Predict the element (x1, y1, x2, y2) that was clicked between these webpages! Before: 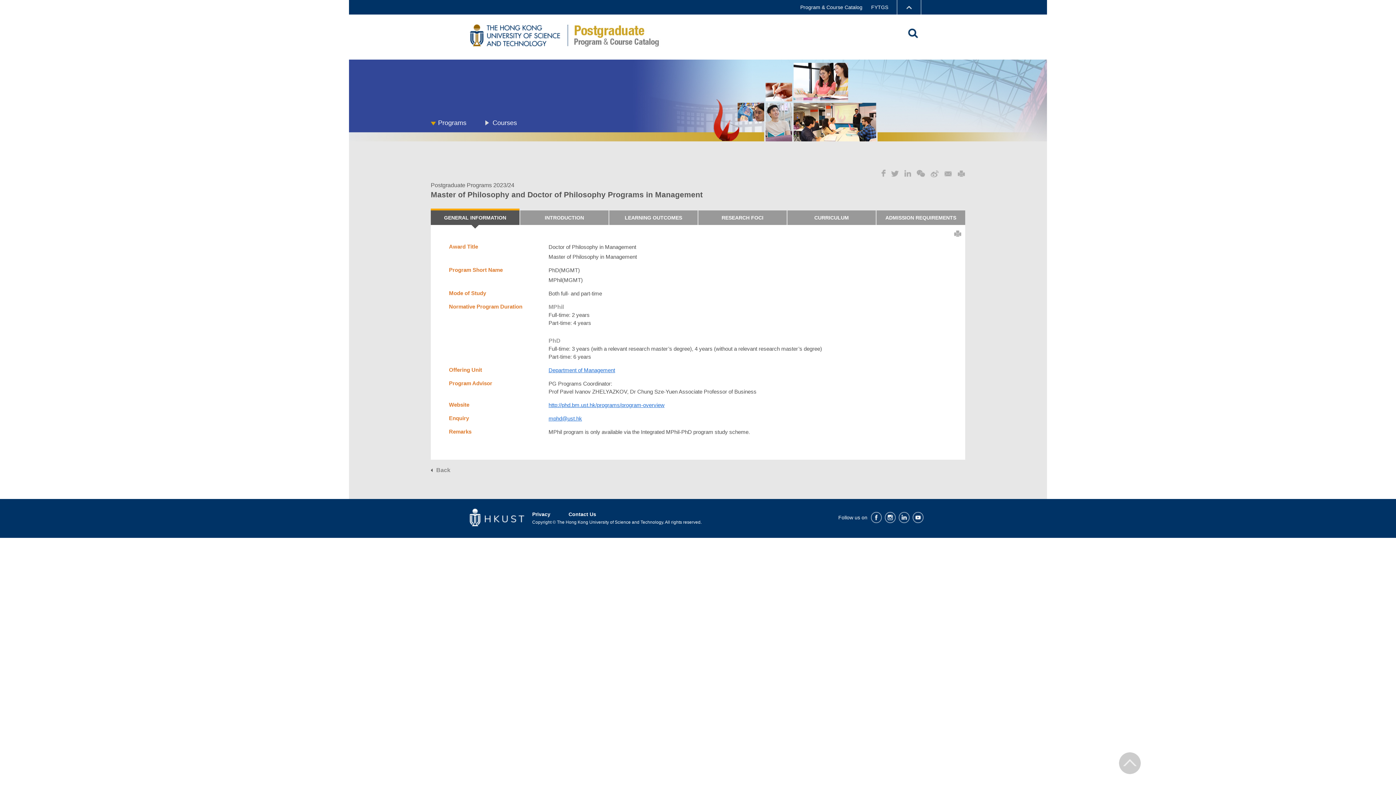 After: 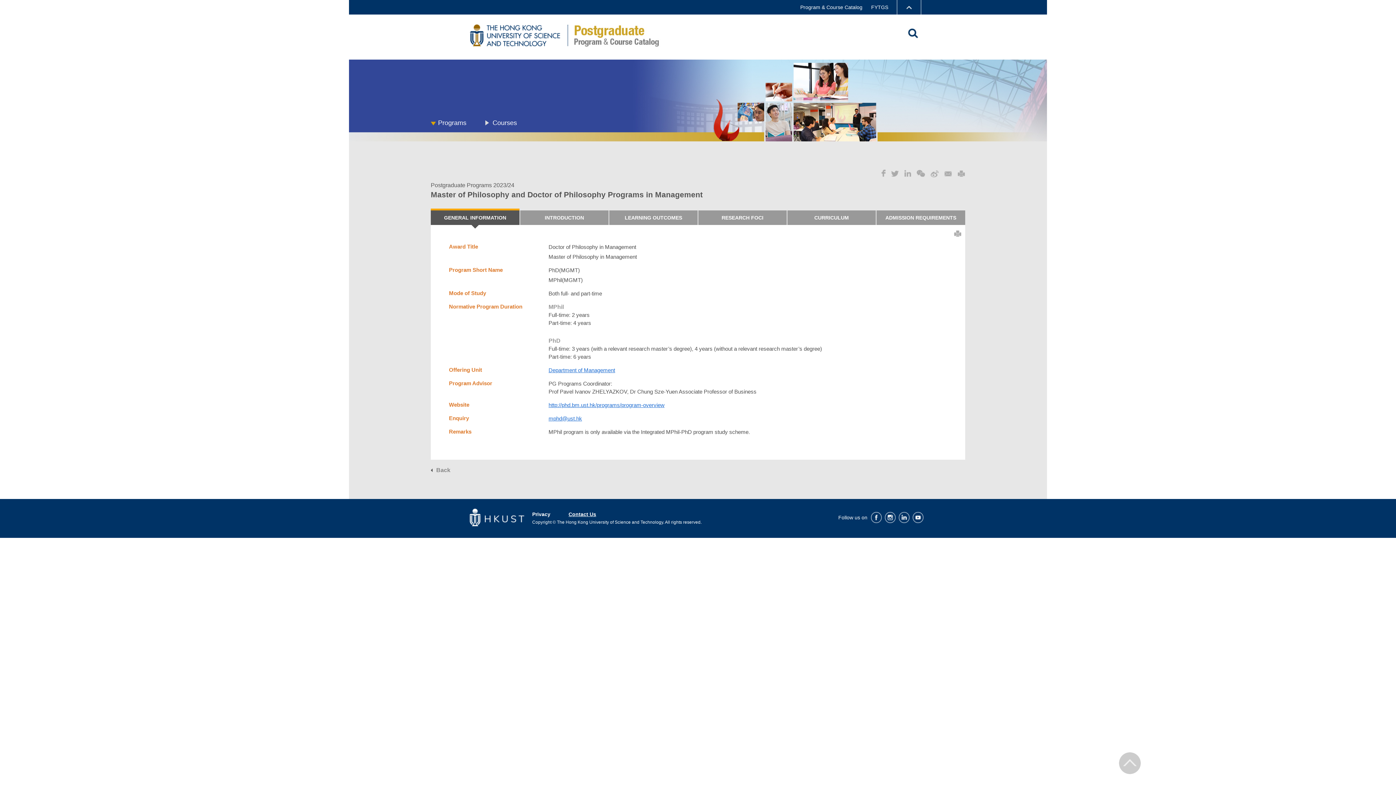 Action: label: Contact Us bbox: (568, 511, 596, 517)